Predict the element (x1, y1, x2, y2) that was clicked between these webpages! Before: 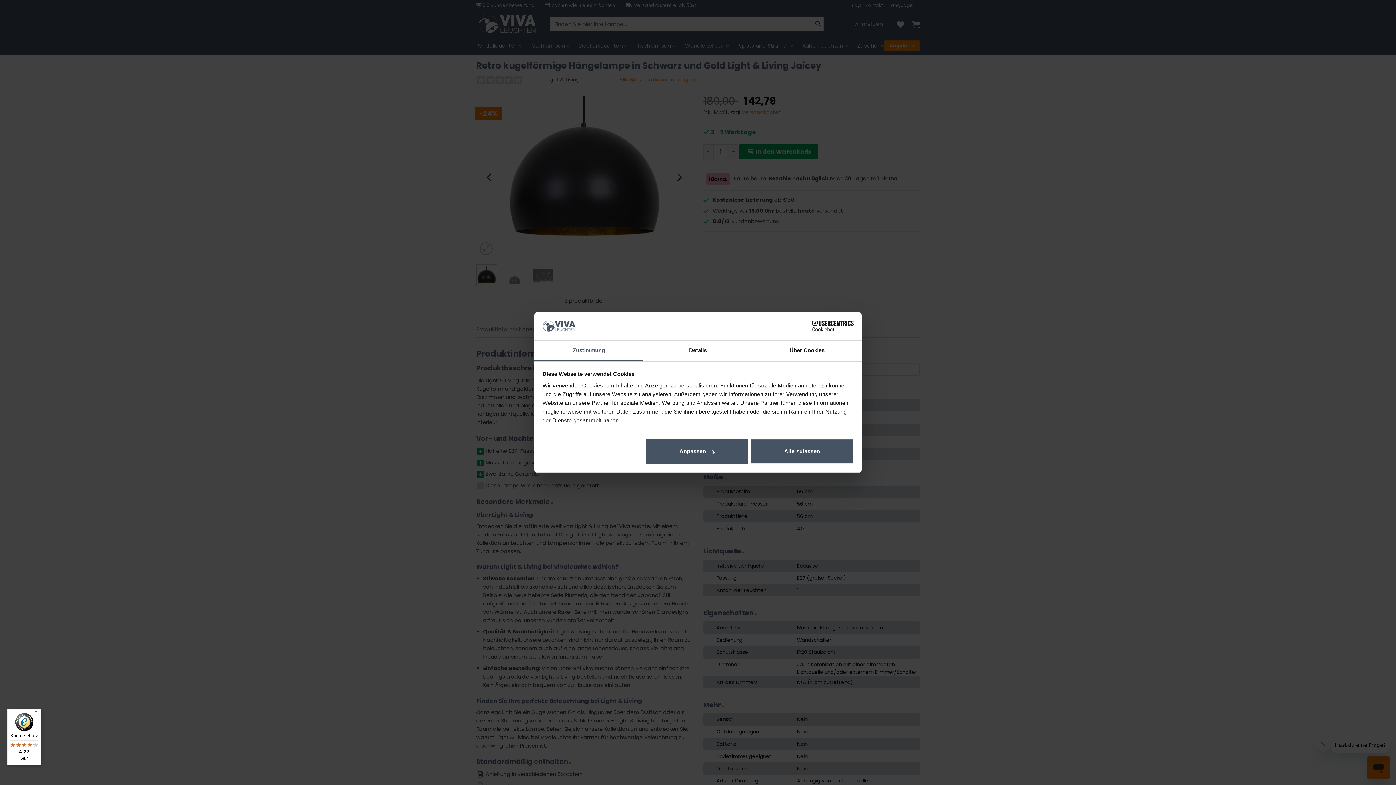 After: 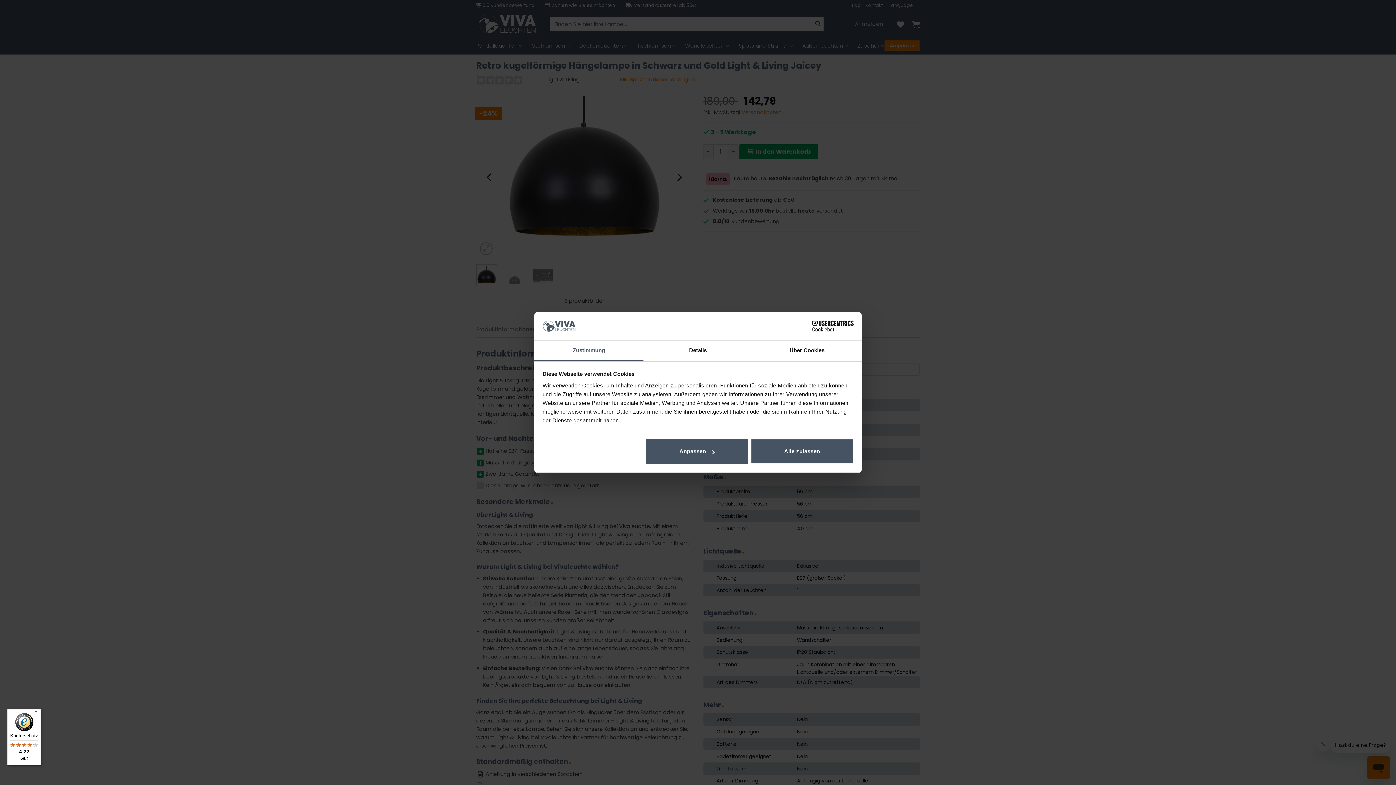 Action: label: Käuferschutz

4,22

Gut bbox: (7, 709, 41, 765)